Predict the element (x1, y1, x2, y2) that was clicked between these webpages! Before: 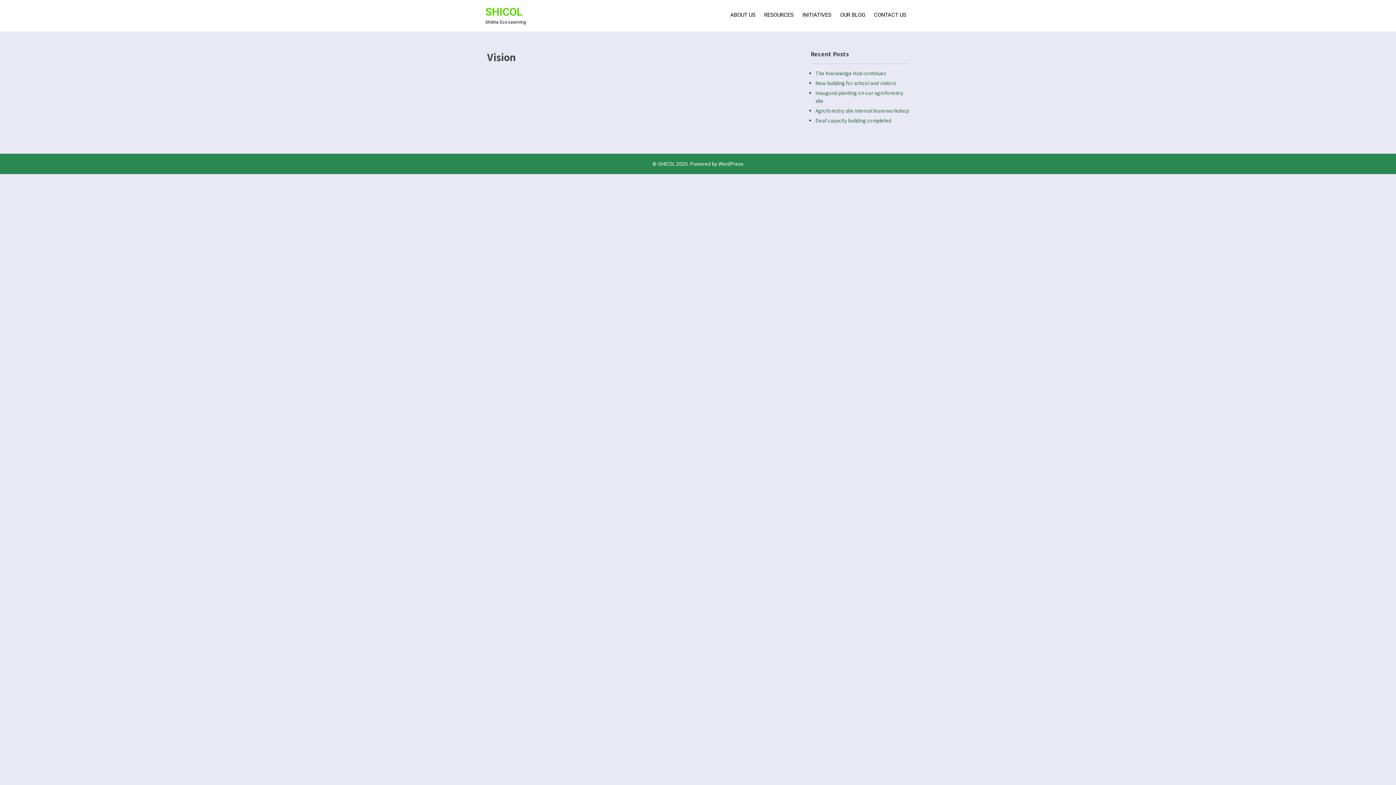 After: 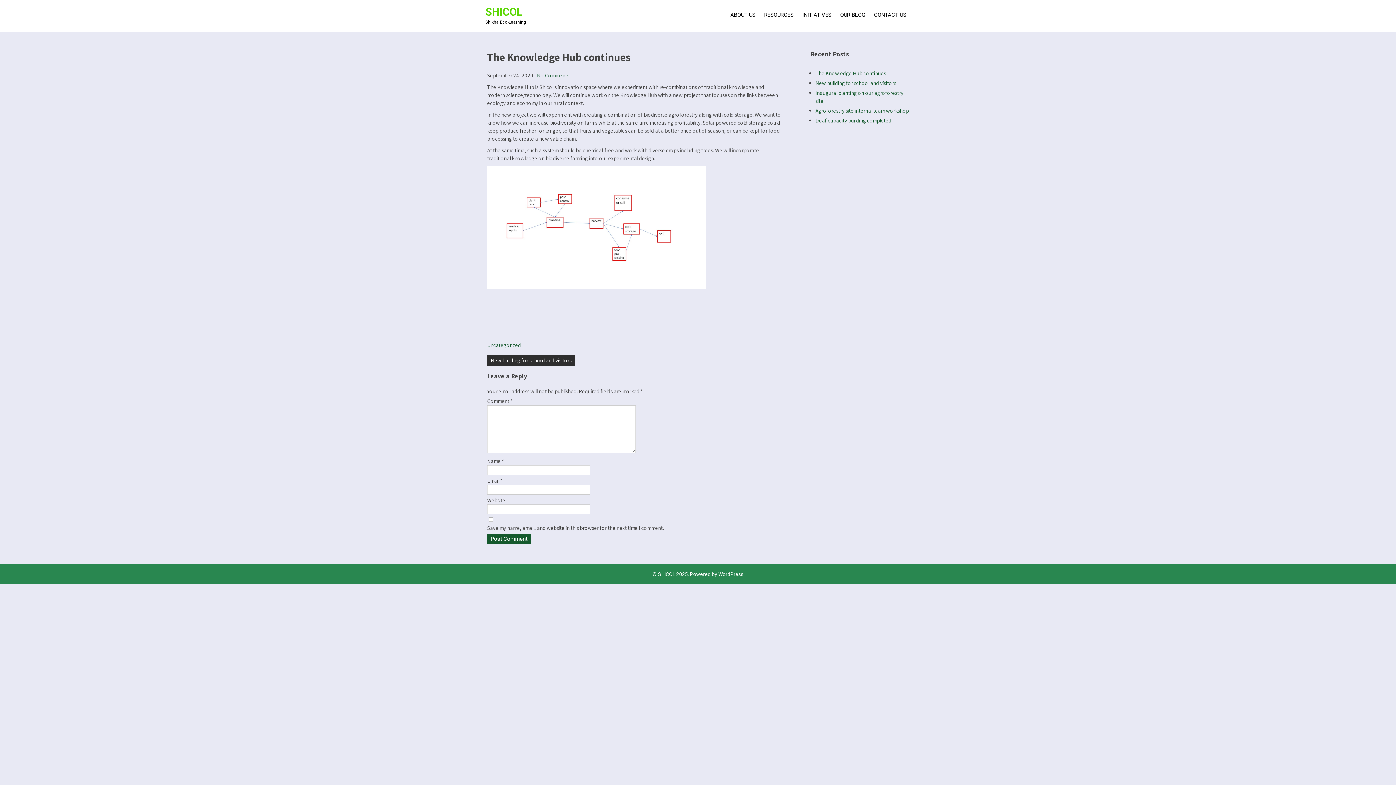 Action: label: The Knowledge Hub continues bbox: (815, 69, 886, 76)